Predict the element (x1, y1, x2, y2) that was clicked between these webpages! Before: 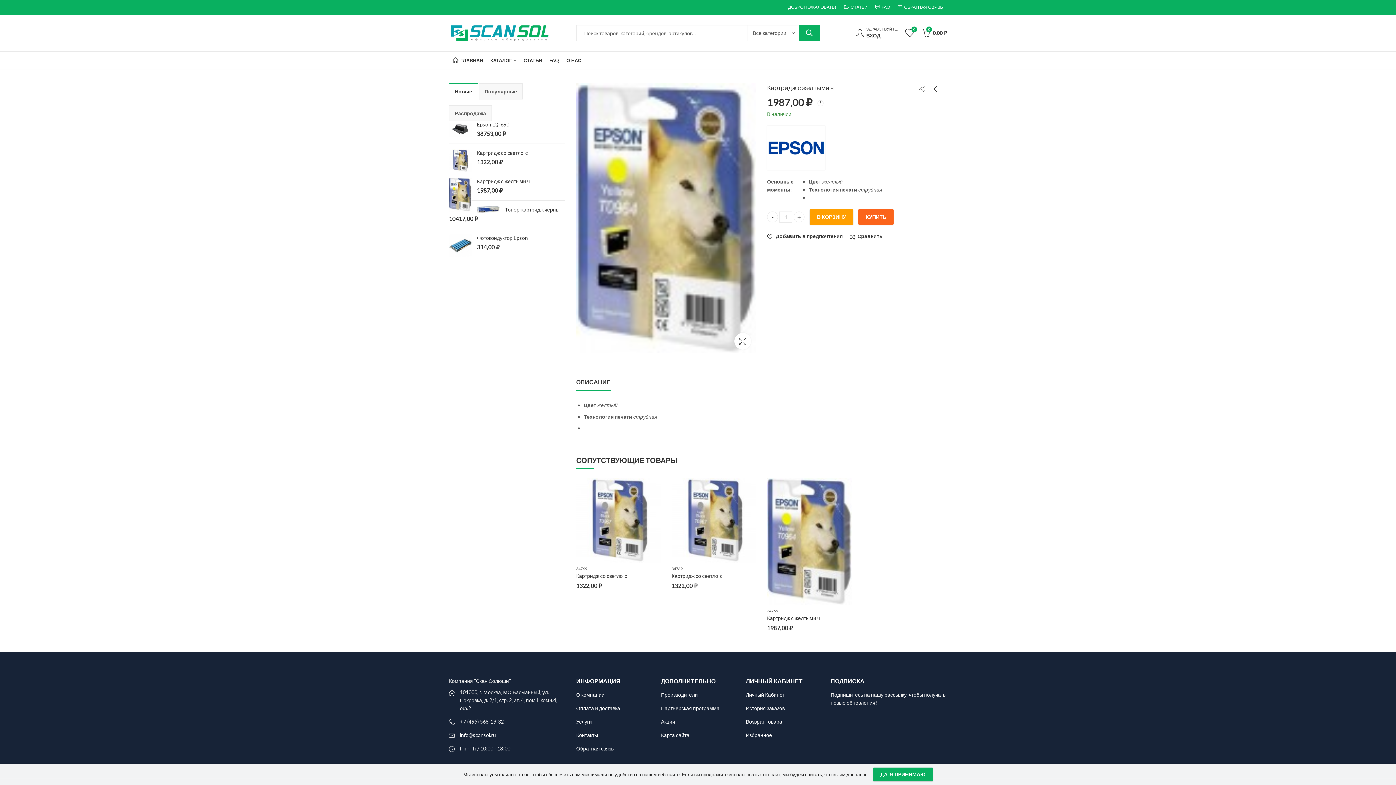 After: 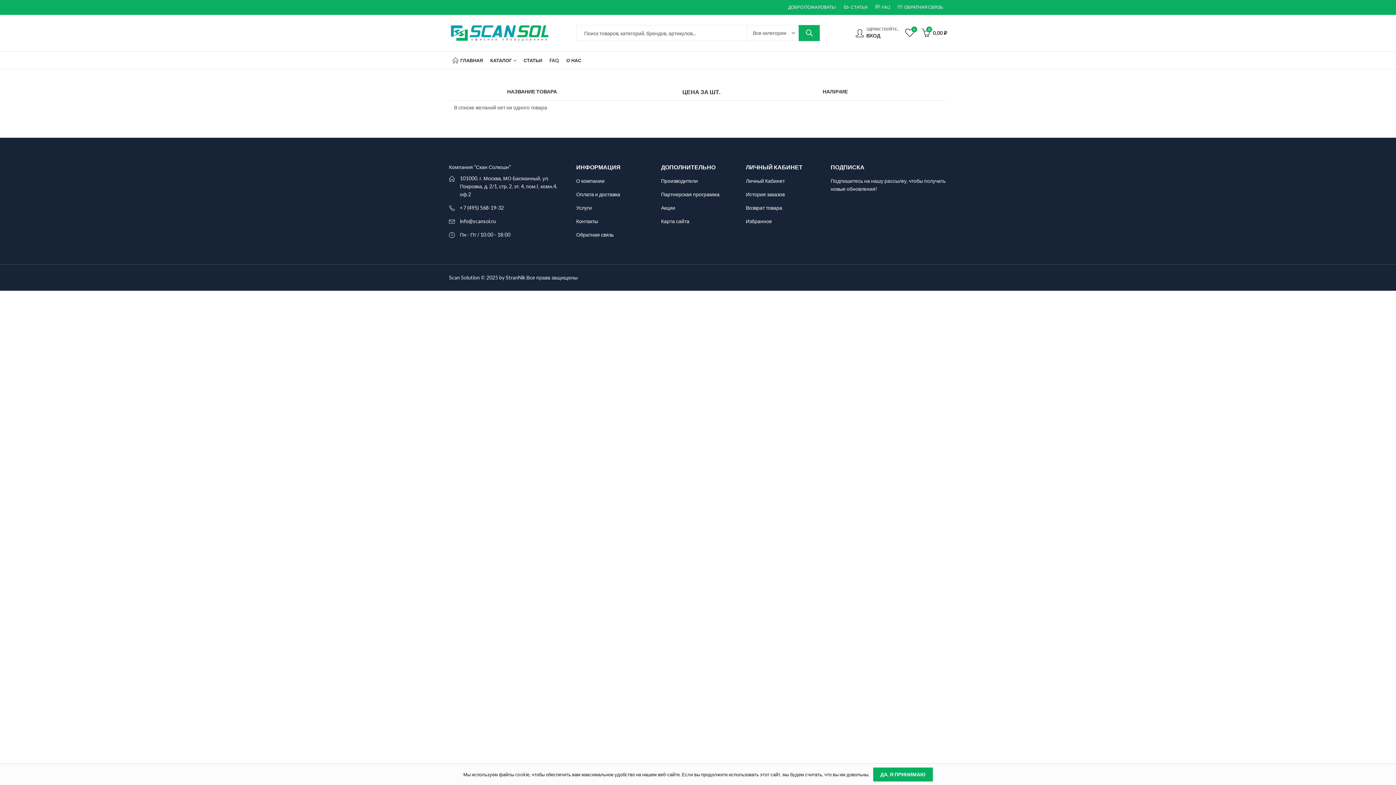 Action: bbox: (746, 732, 772, 738) label: Избранное